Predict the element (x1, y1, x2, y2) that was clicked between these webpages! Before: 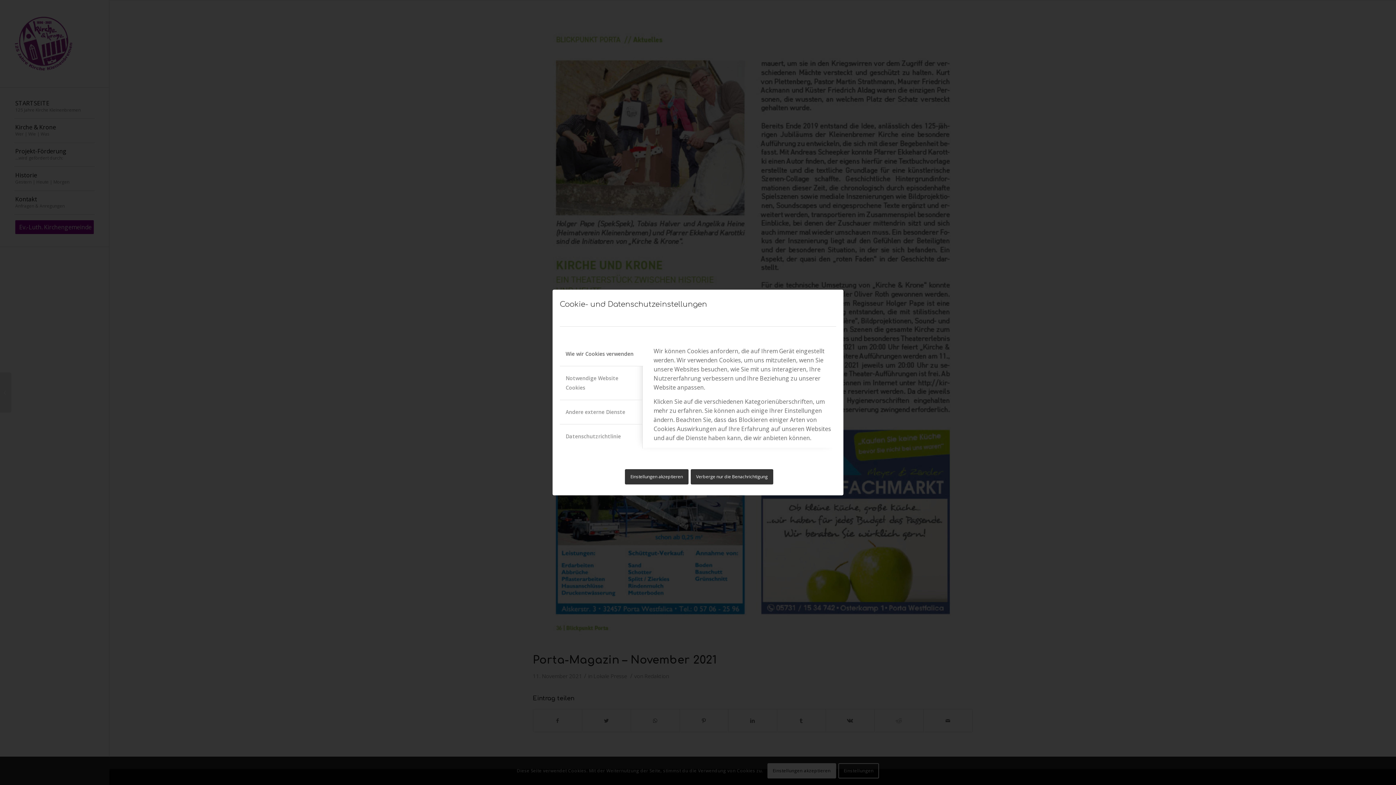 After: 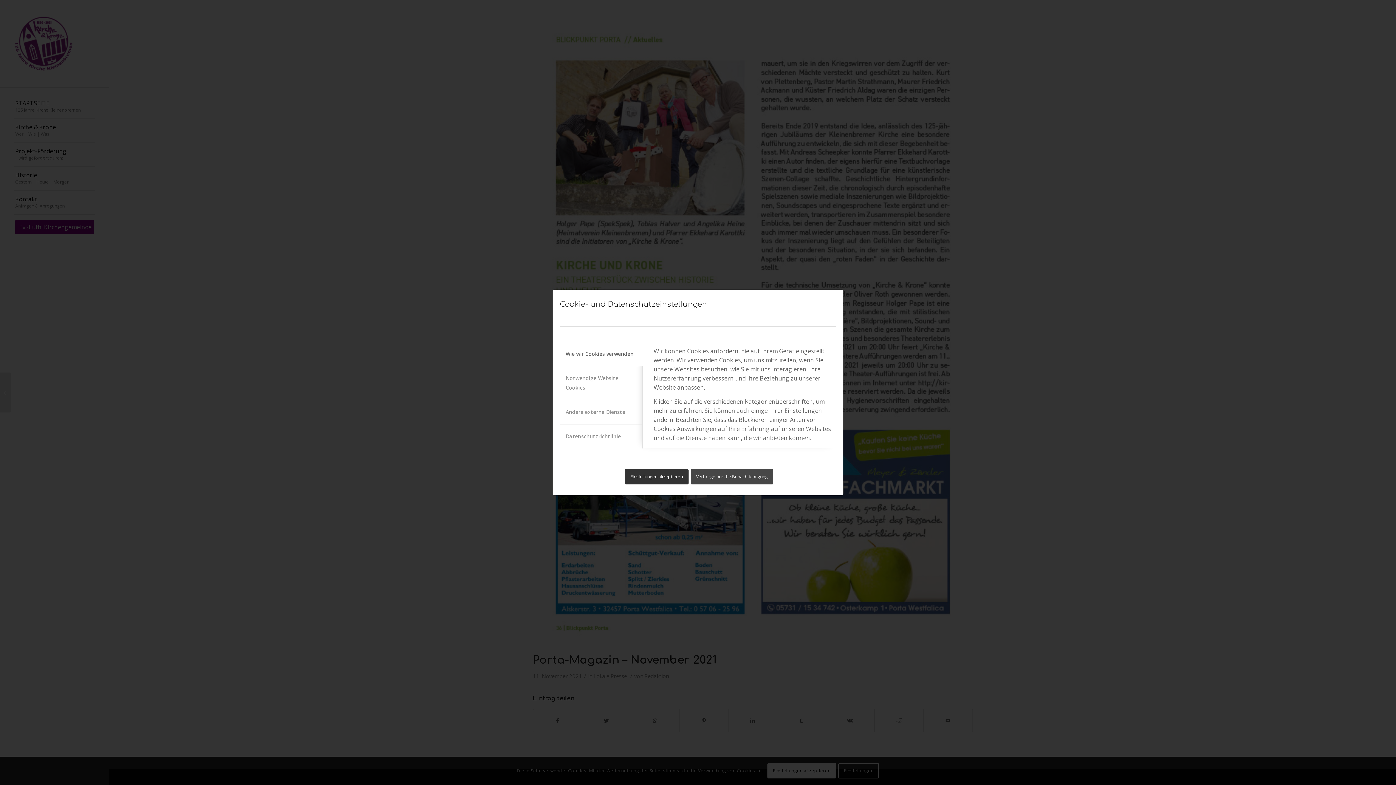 Action: bbox: (690, 469, 773, 484) label: Verberge nur die Benachrichtigung